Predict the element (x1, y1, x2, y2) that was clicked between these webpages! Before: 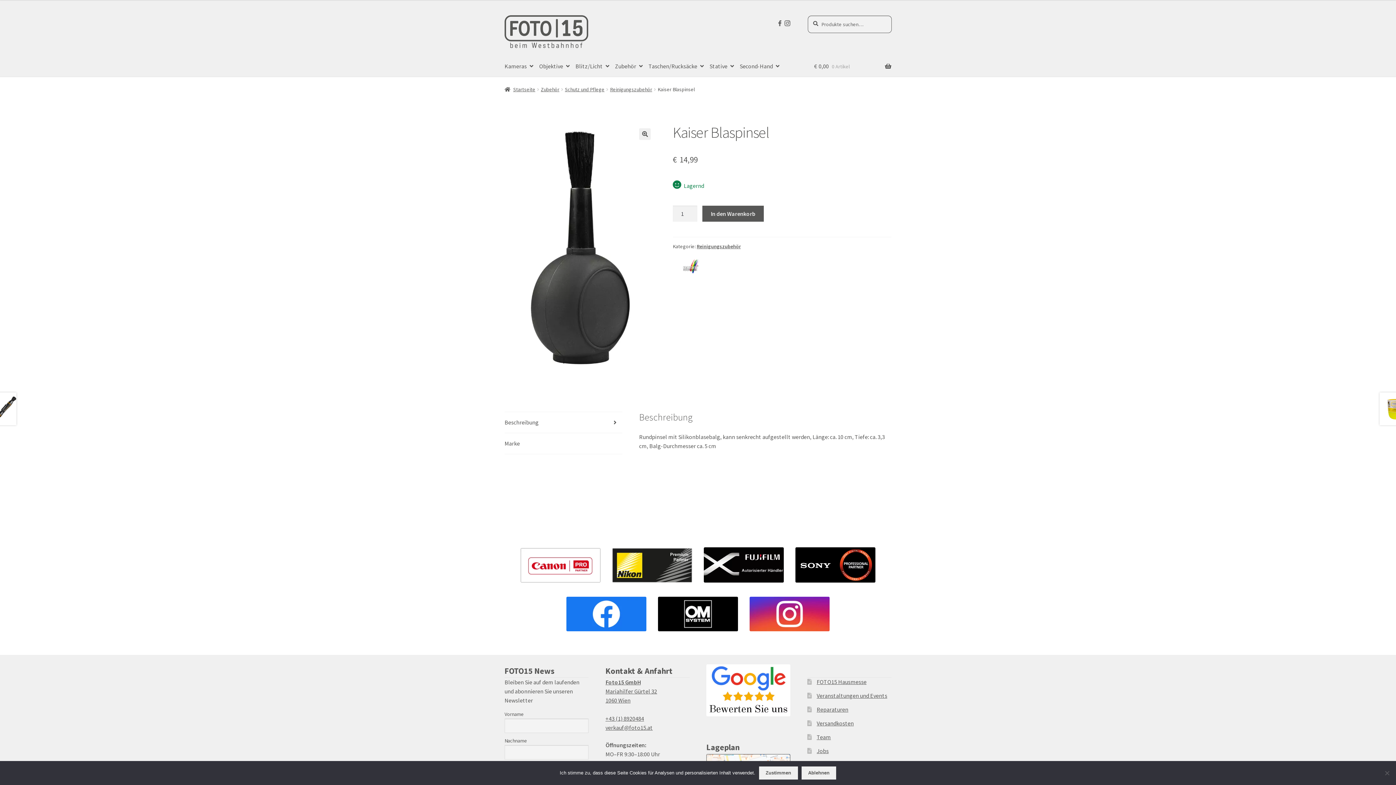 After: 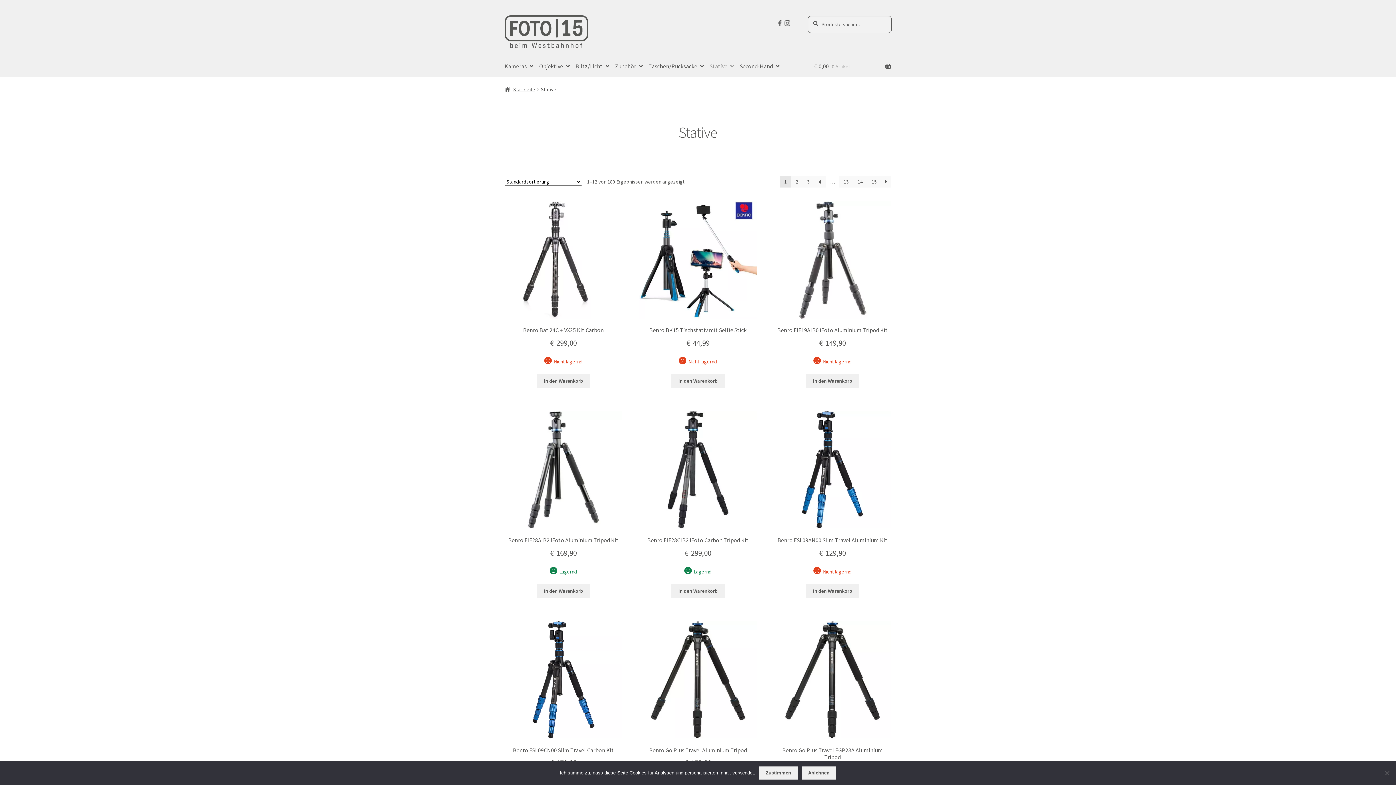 Action: label: Stative bbox: (706, 56, 737, 76)